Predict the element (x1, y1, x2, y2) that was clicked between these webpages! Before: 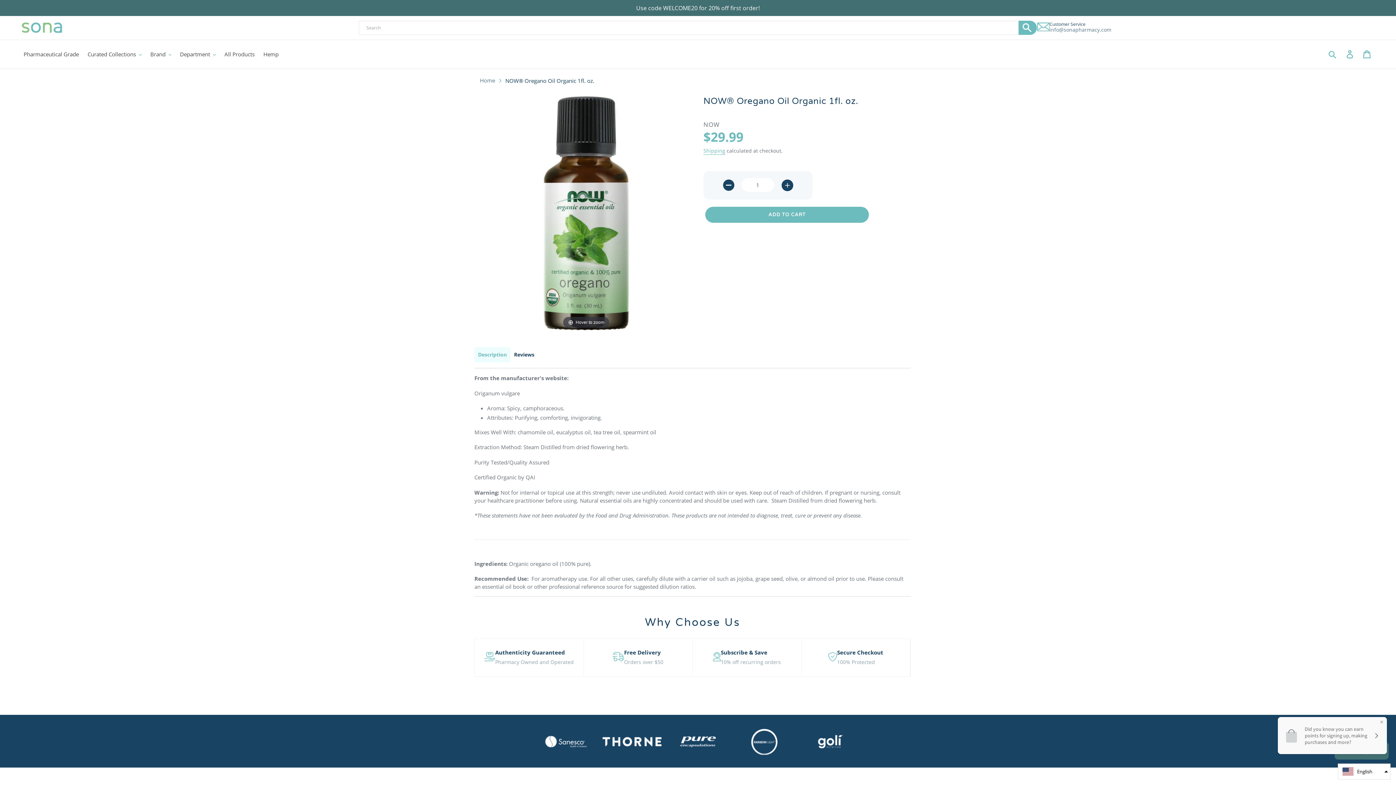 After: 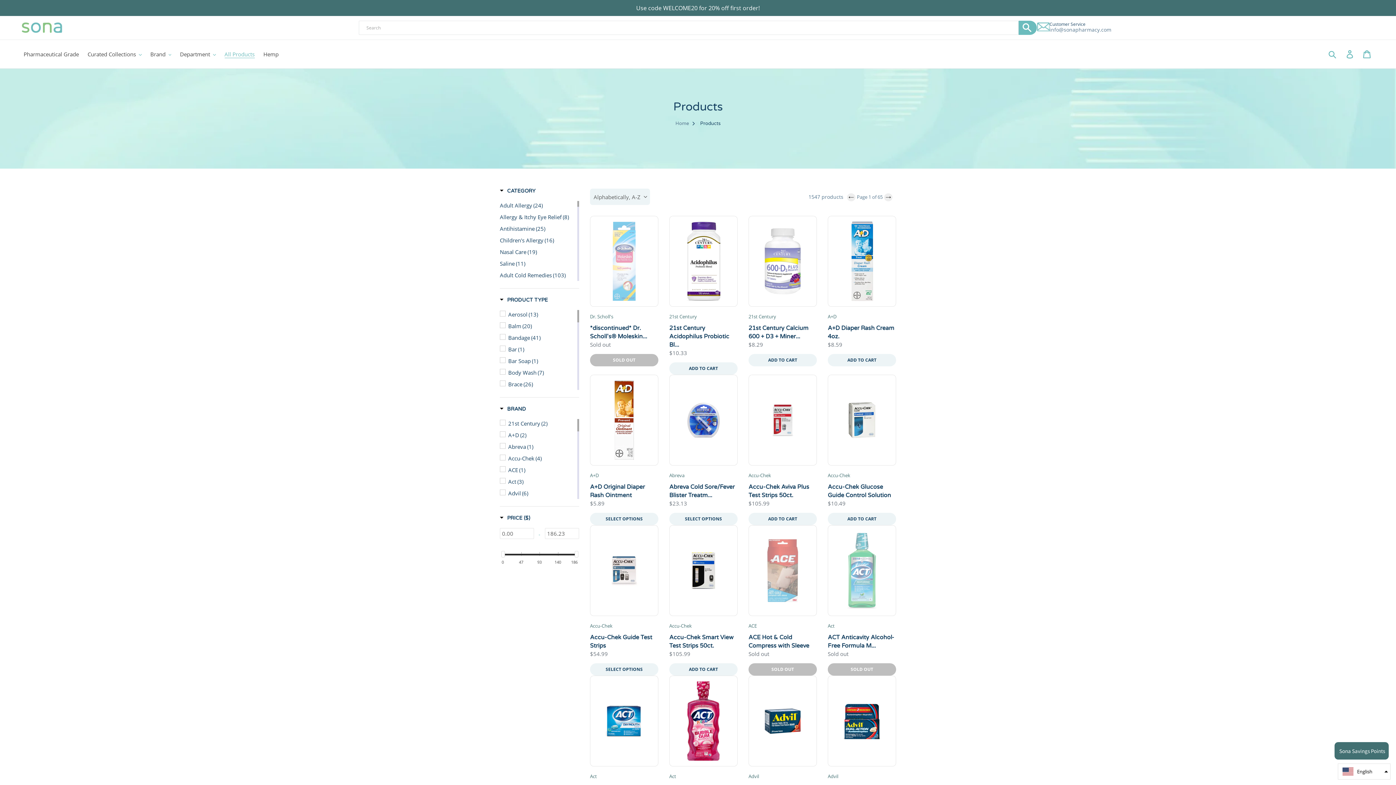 Action: bbox: (220, 49, 258, 59) label: All Products